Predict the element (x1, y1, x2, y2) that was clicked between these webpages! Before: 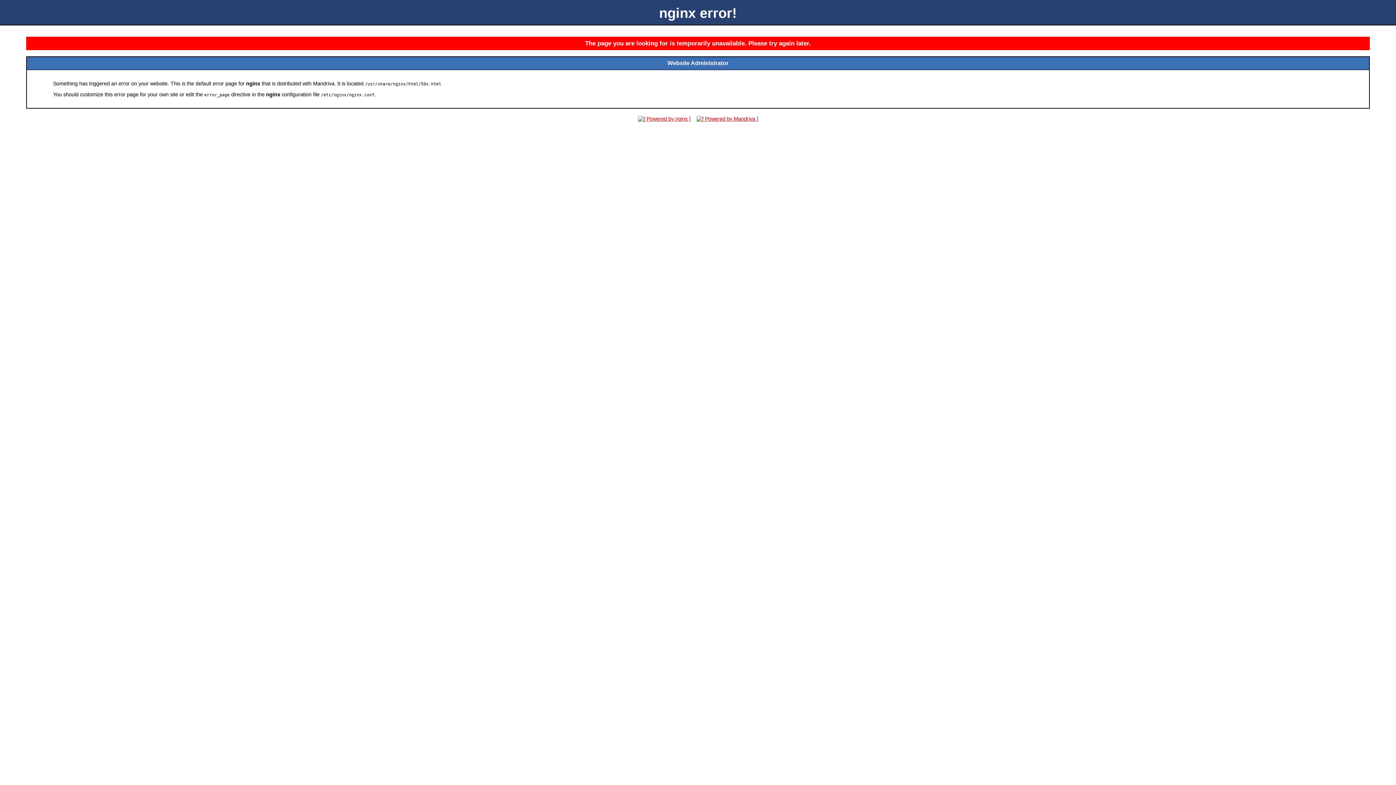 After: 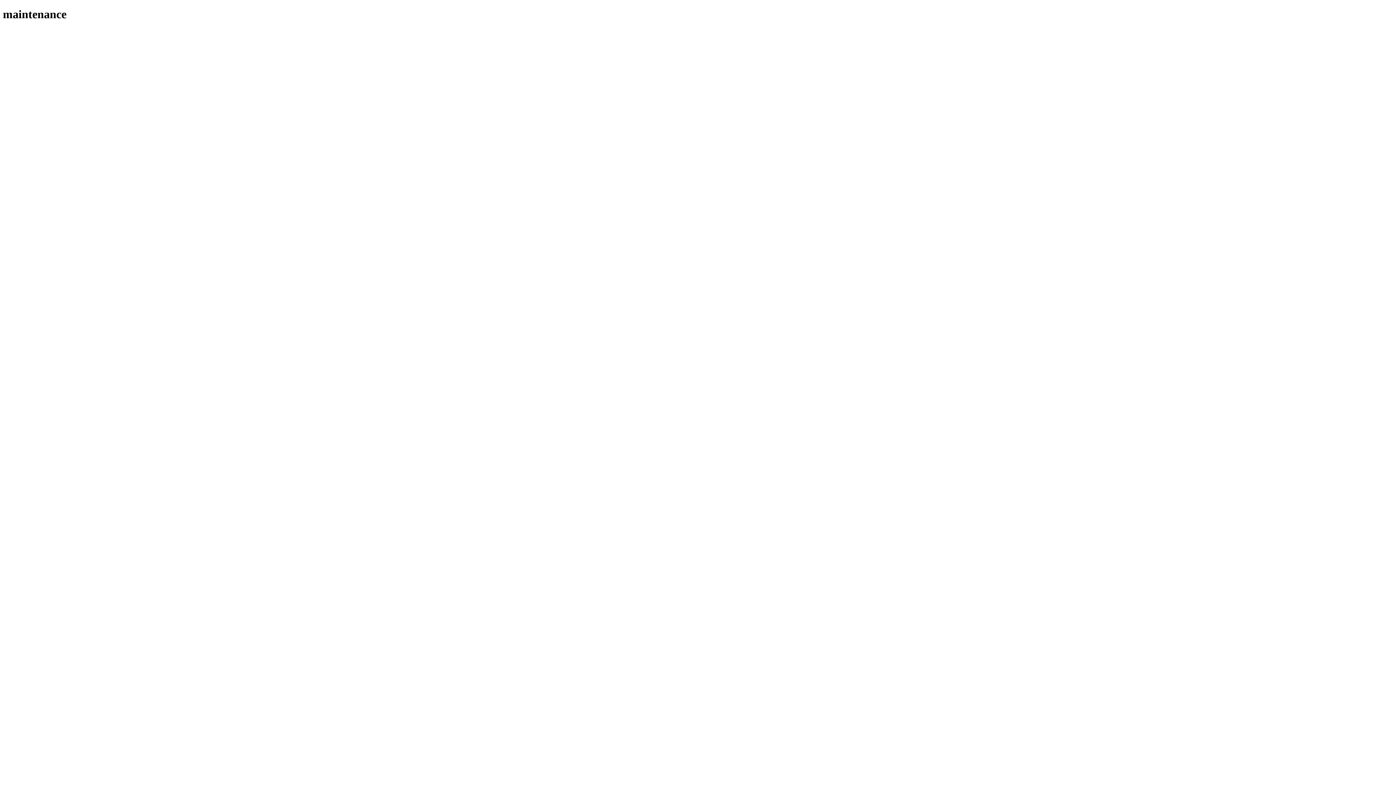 Action: bbox: (694, 116, 760, 121)